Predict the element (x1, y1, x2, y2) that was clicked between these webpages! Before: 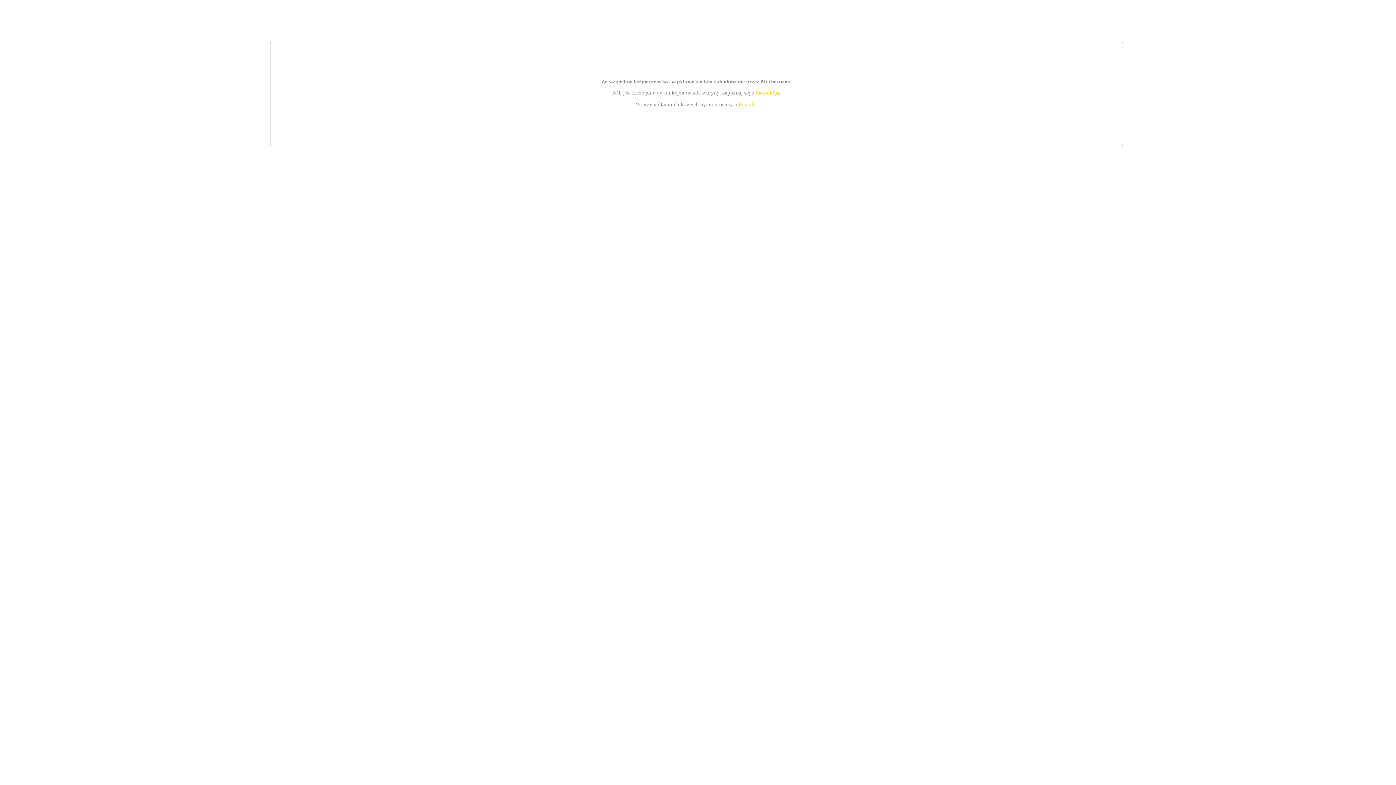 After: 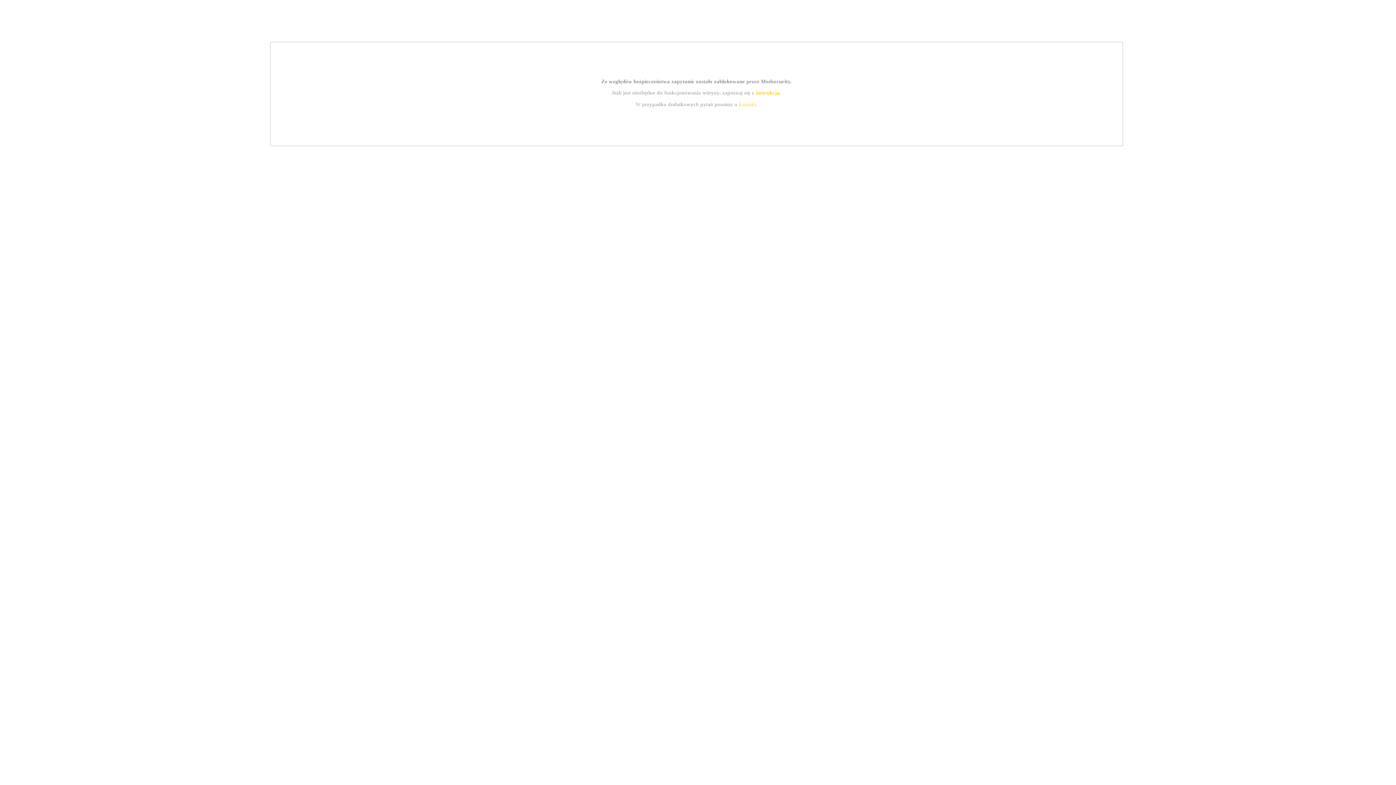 Action: bbox: (755, 89, 779, 95) label: instrukcją